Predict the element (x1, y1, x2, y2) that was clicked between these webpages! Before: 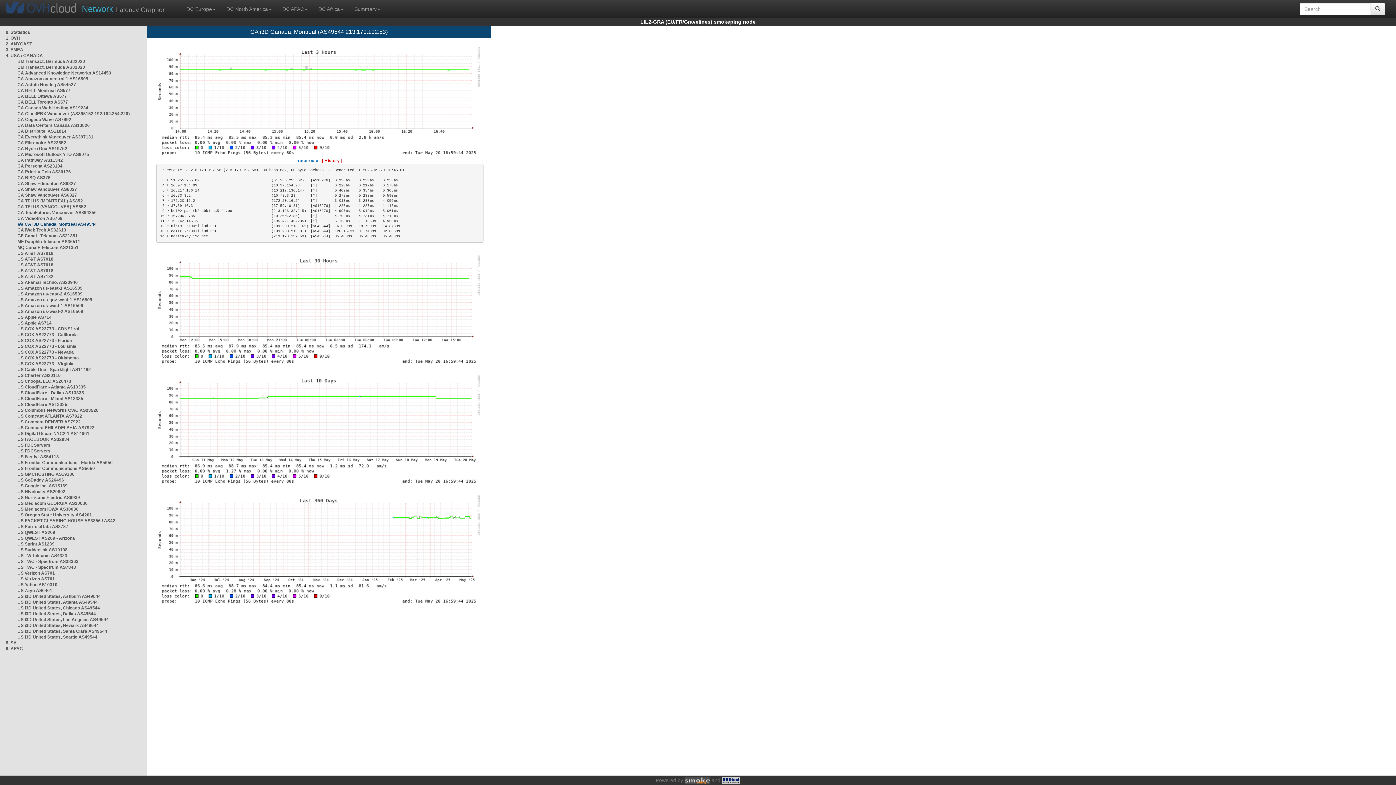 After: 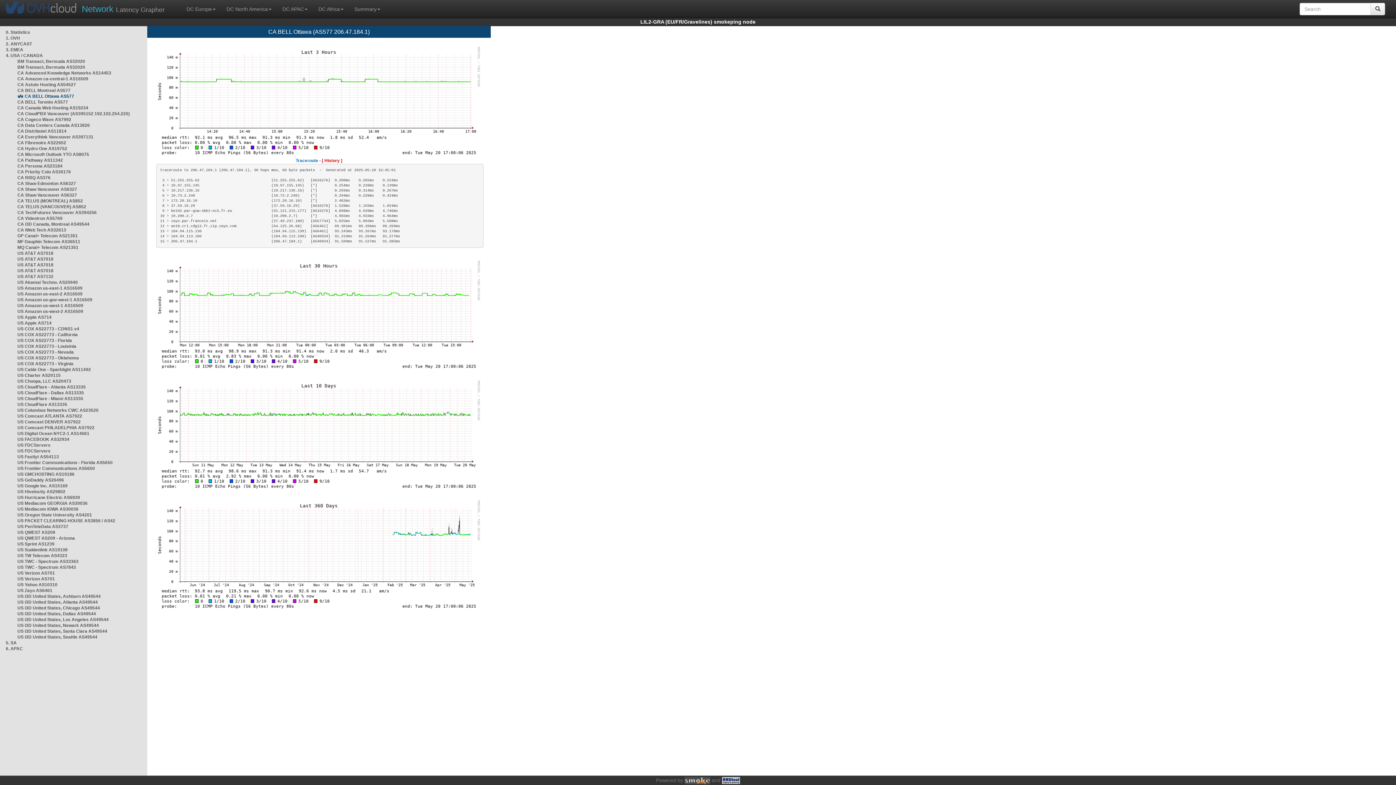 Action: label: CA BELL Ottawa AS577 bbox: (17, 93, 66, 98)